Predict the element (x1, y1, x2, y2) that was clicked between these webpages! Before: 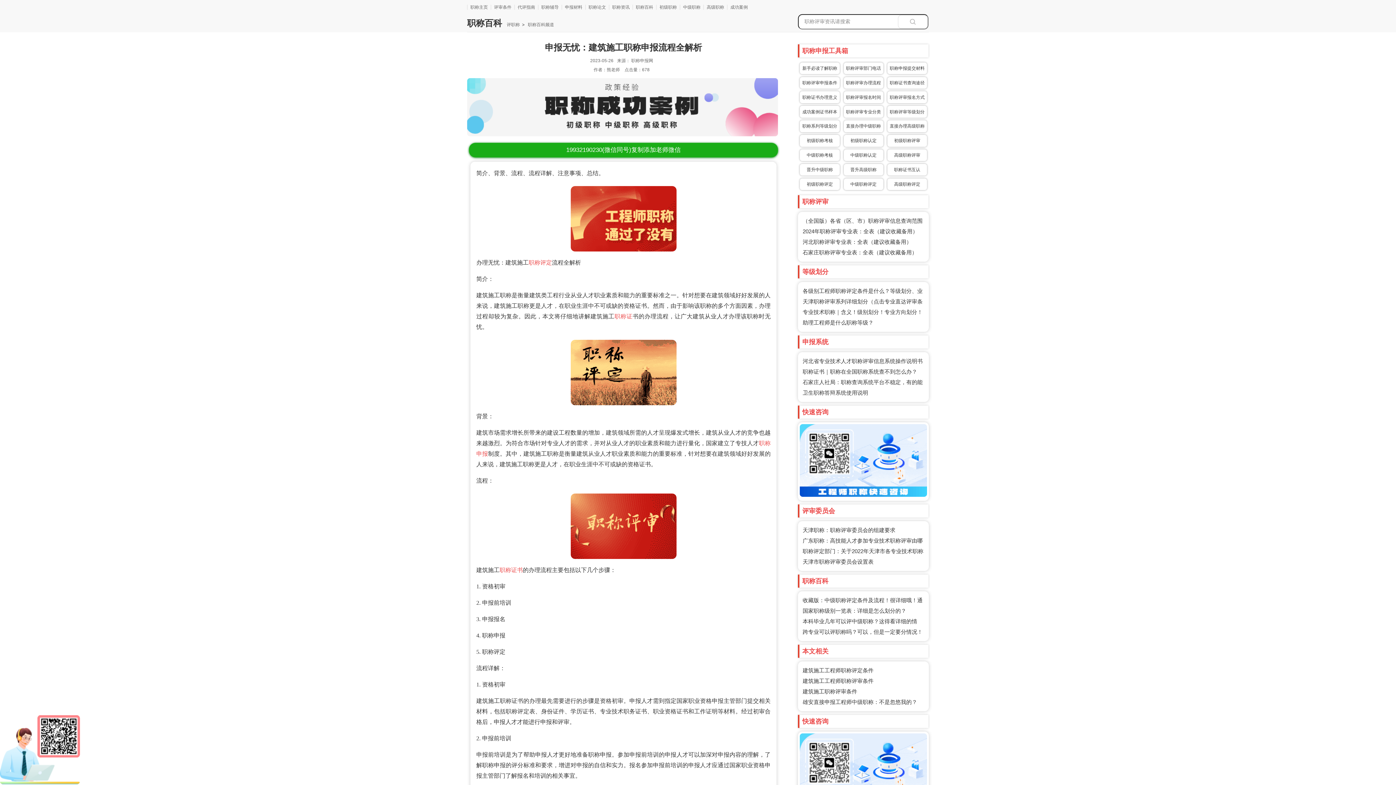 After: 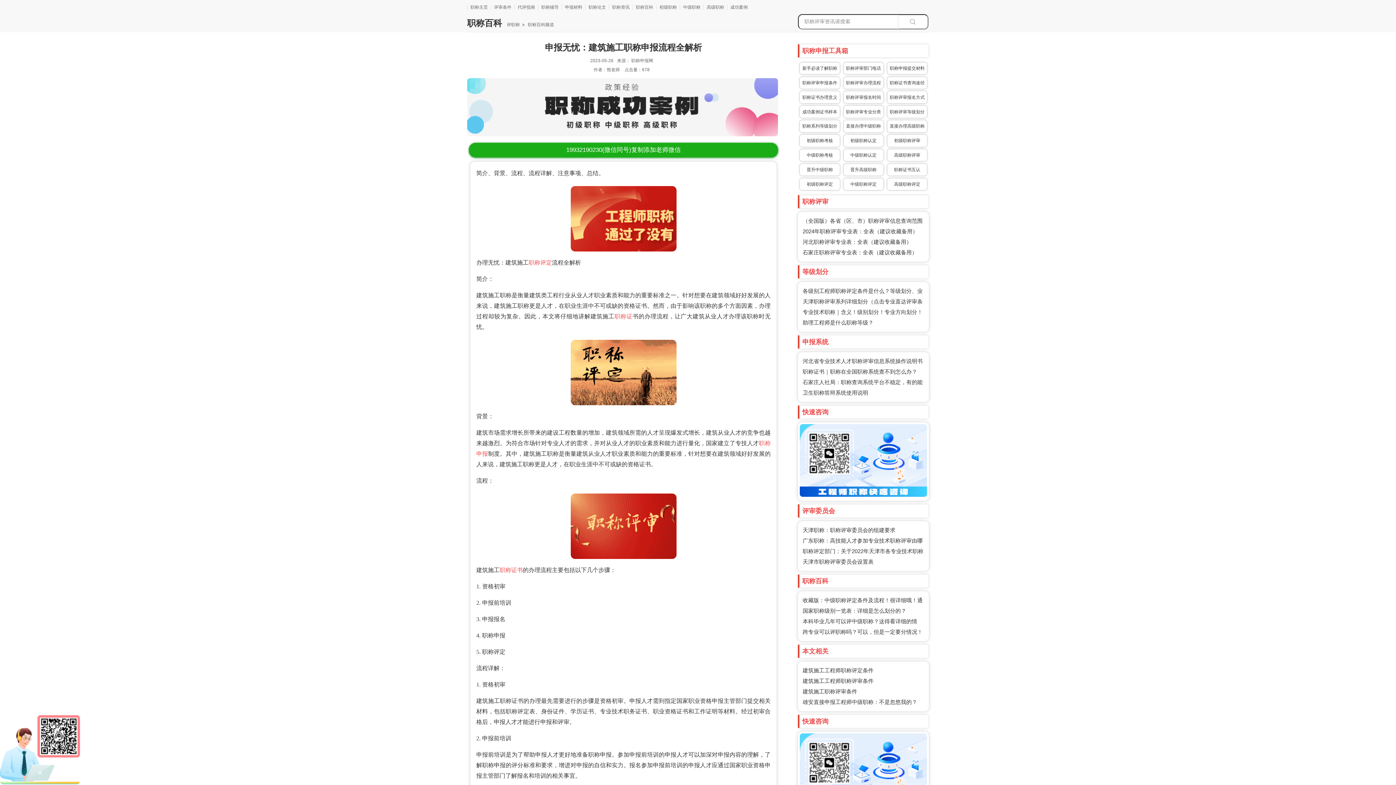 Action: bbox: (614, 313, 632, 319) label: 职称证